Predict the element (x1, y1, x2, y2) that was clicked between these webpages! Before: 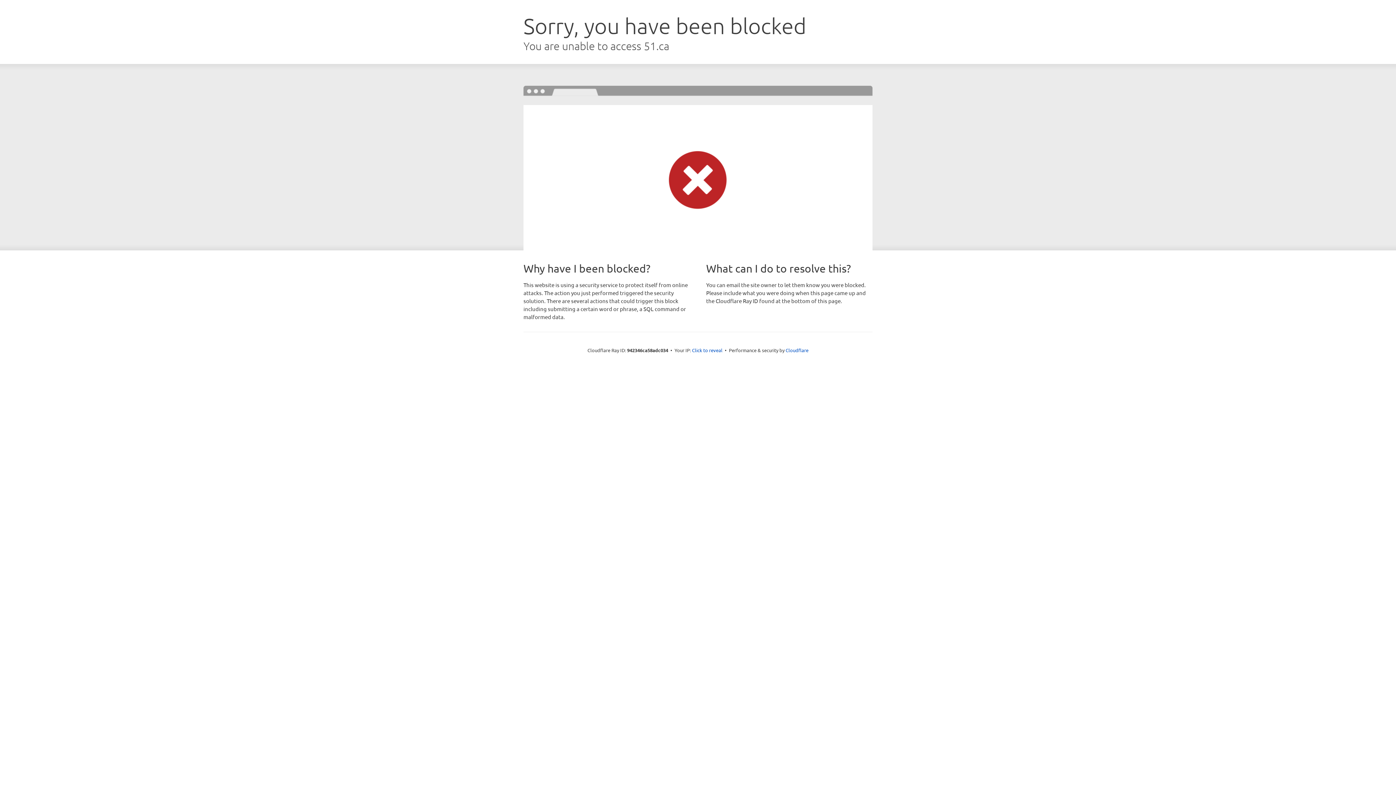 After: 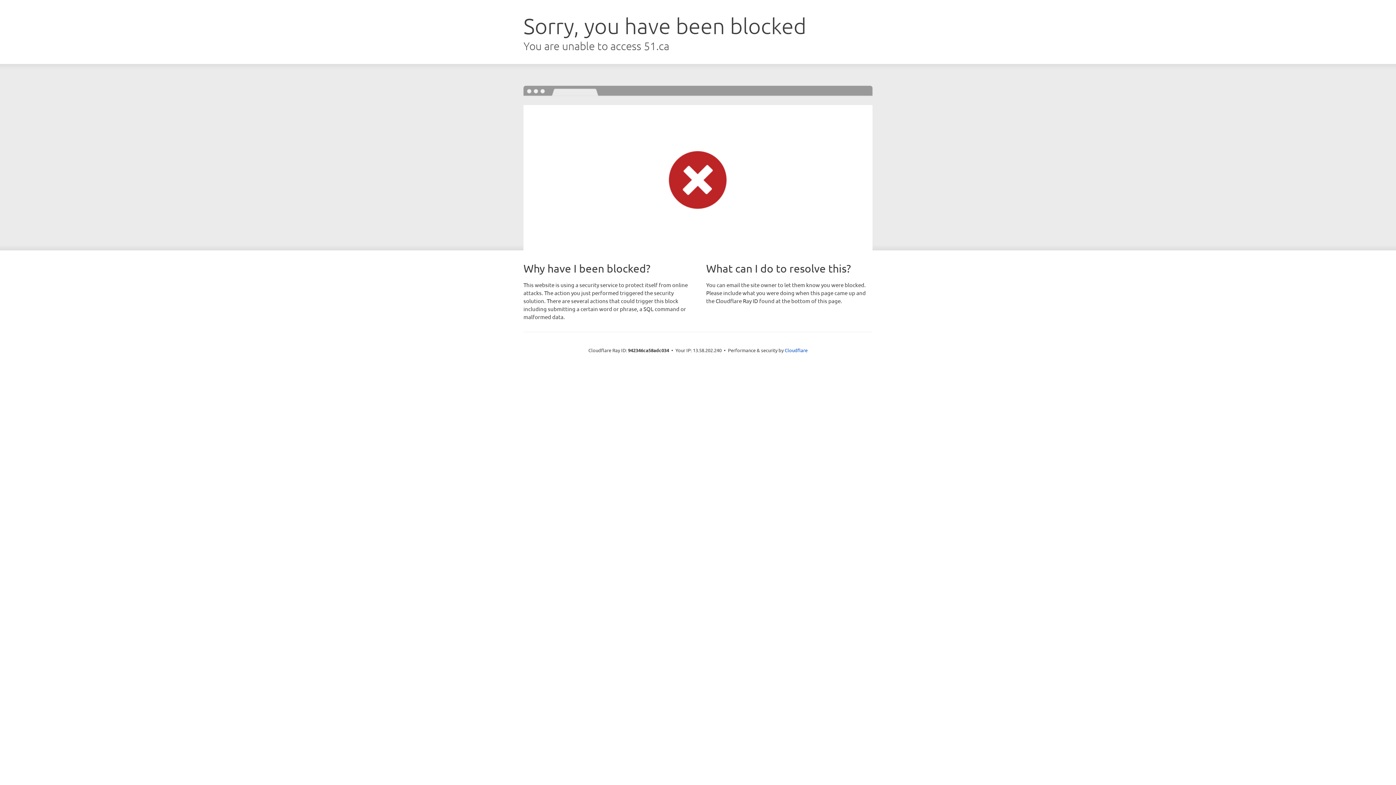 Action: bbox: (692, 346, 722, 353) label: Click to reveal